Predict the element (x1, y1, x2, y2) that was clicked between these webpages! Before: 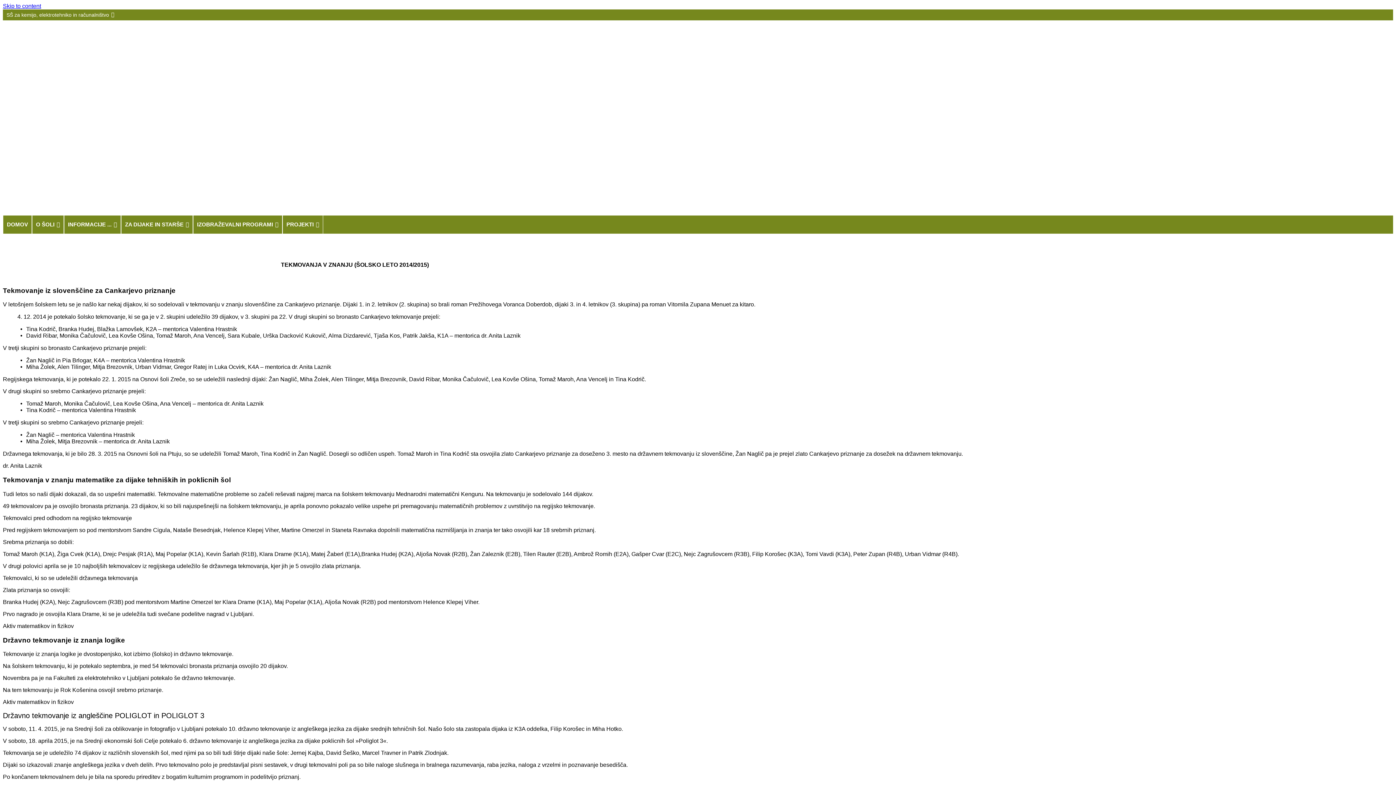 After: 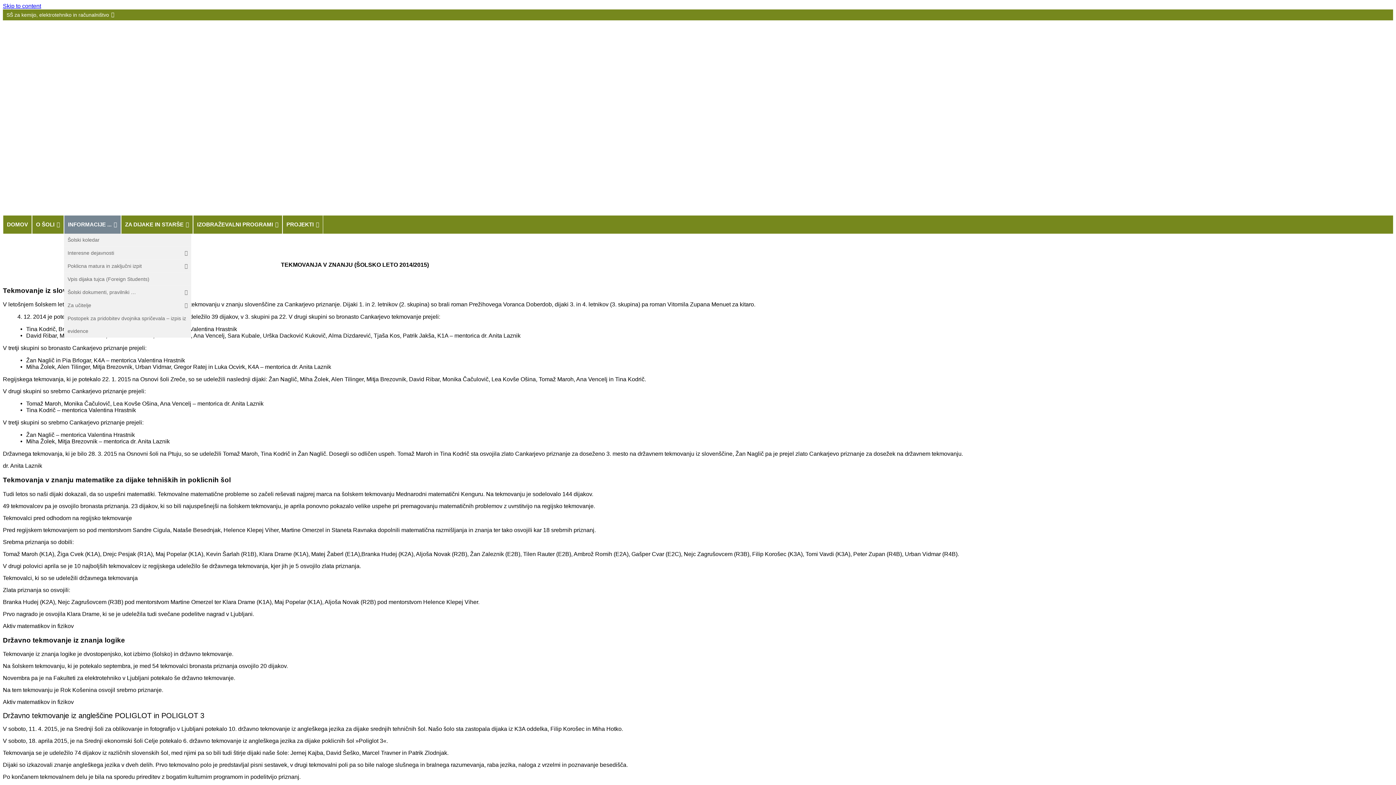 Action: bbox: (64, 215, 121, 233) label: INFORMACIJE ...